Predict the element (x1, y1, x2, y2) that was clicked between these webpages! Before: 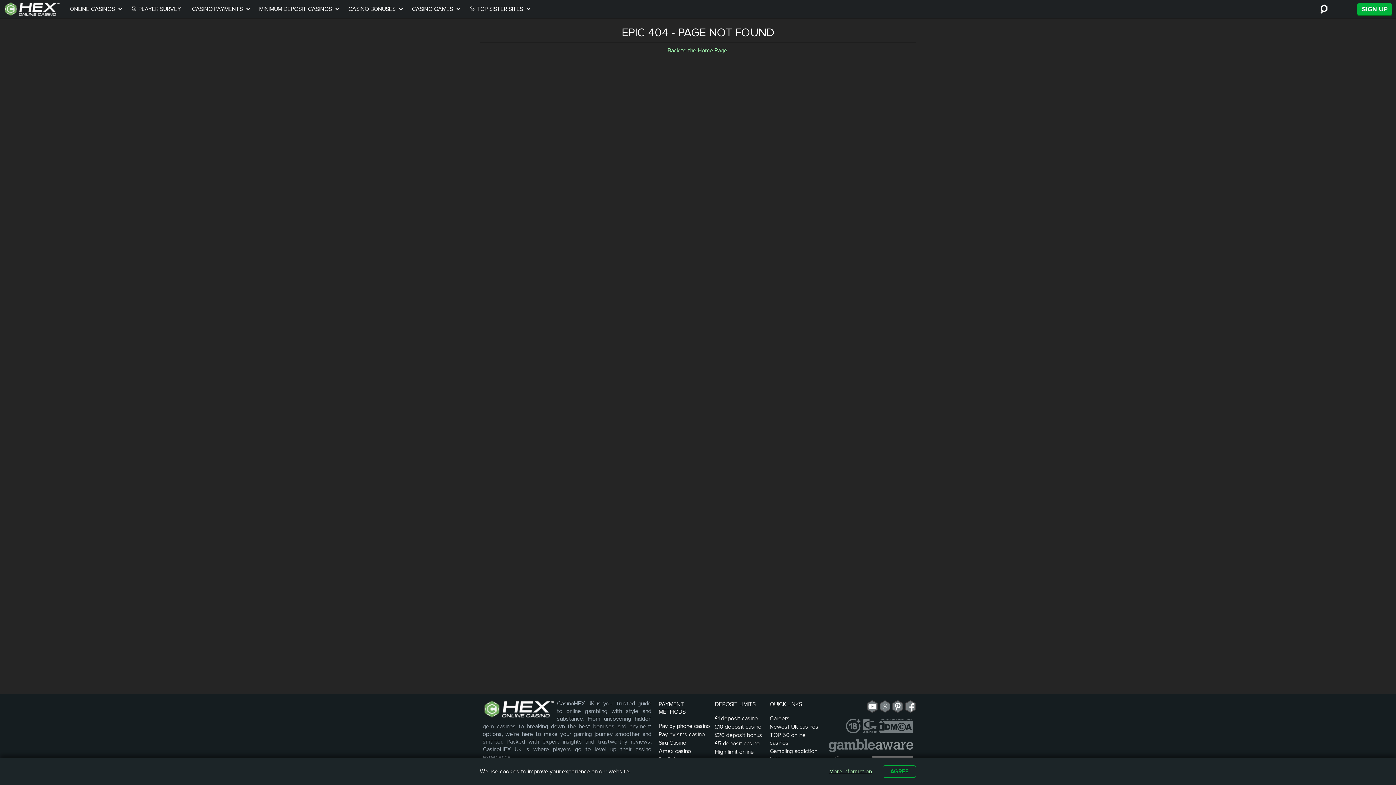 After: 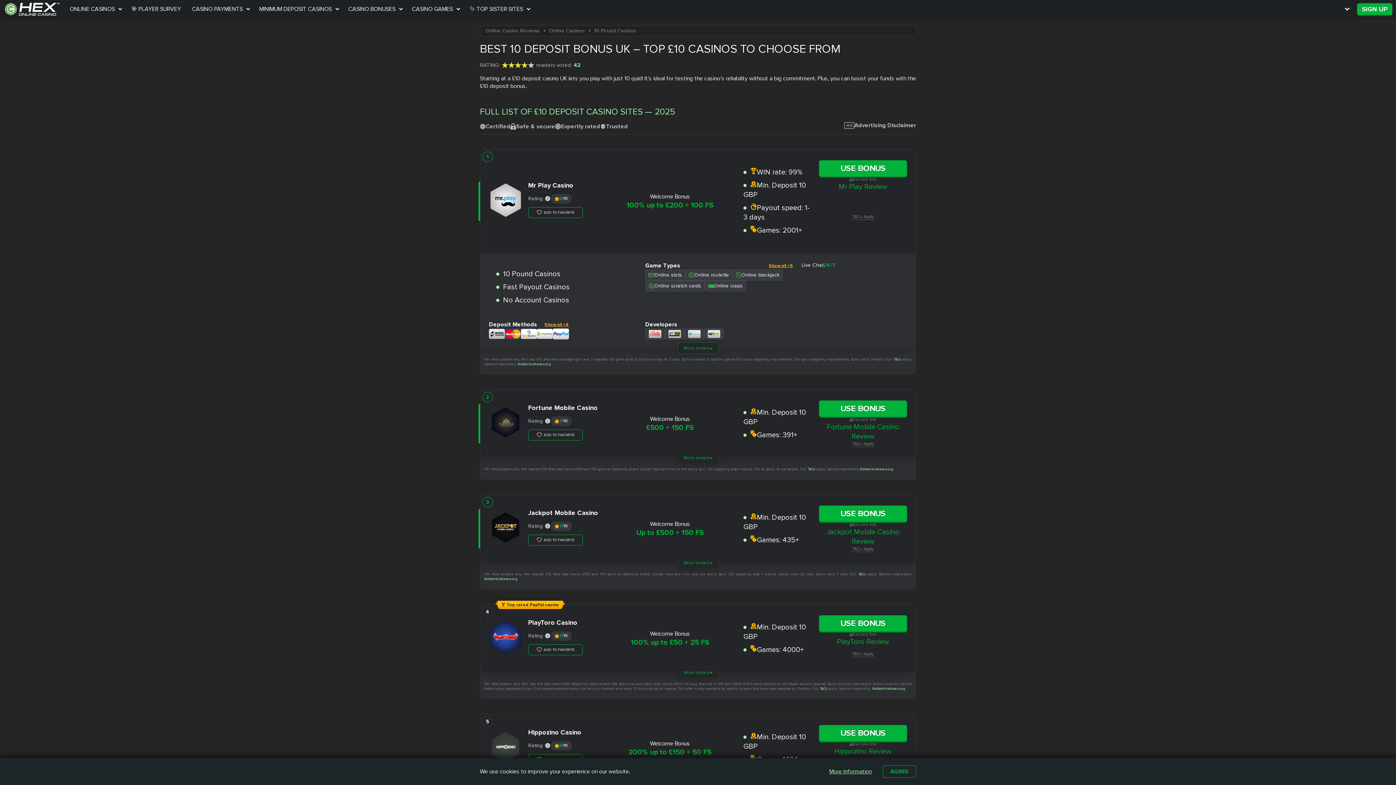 Action: bbox: (715, 723, 761, 730) label: £10 deposit casino